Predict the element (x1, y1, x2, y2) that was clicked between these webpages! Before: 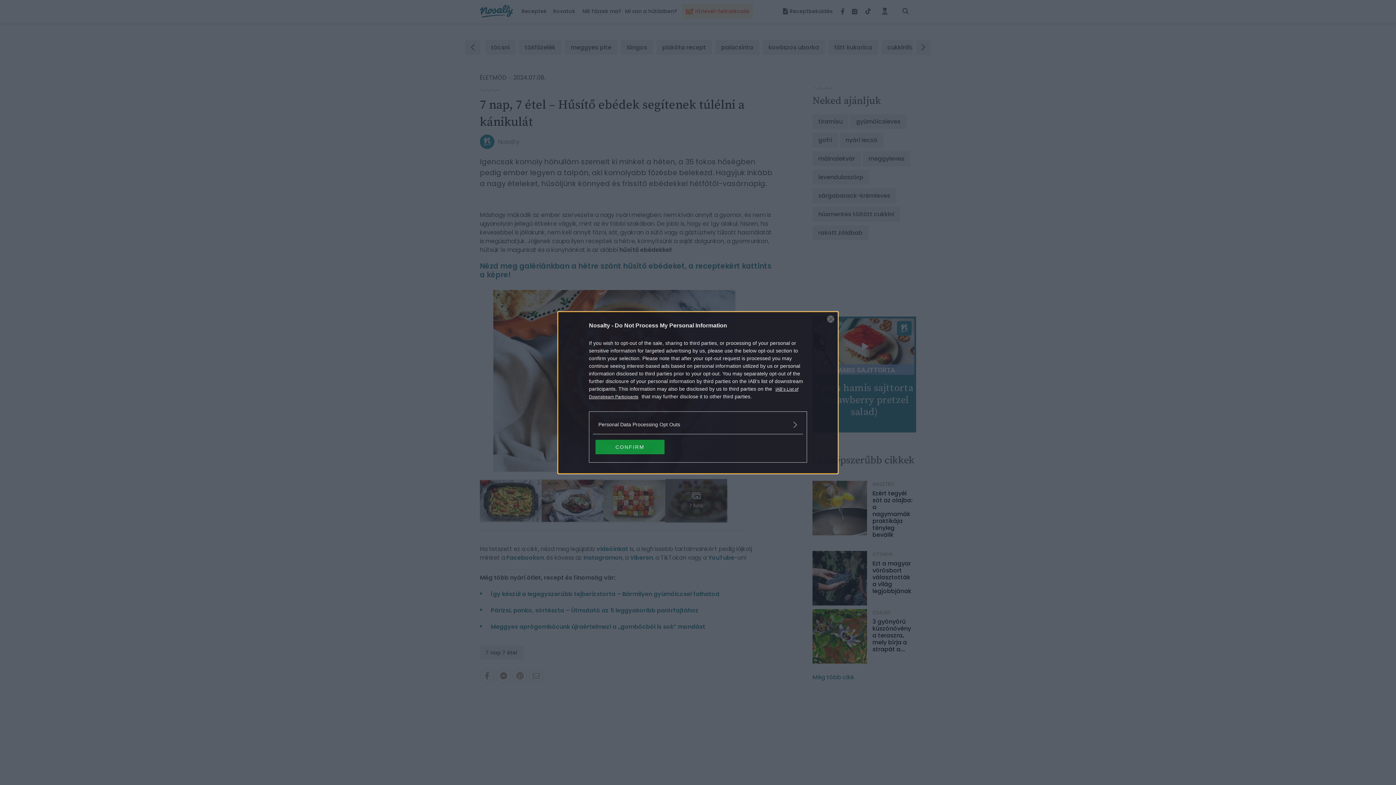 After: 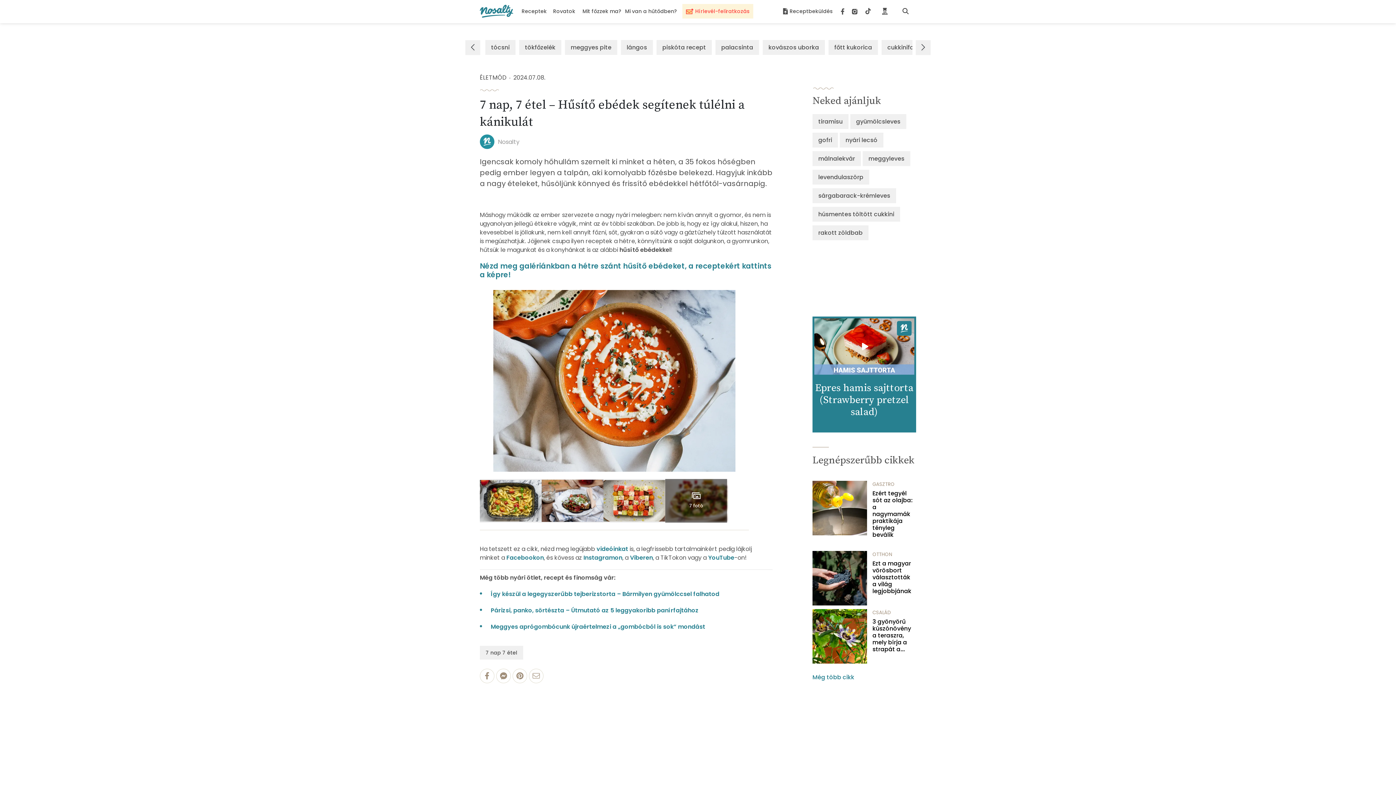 Action: label: CONFIRM bbox: (595, 439, 664, 454)